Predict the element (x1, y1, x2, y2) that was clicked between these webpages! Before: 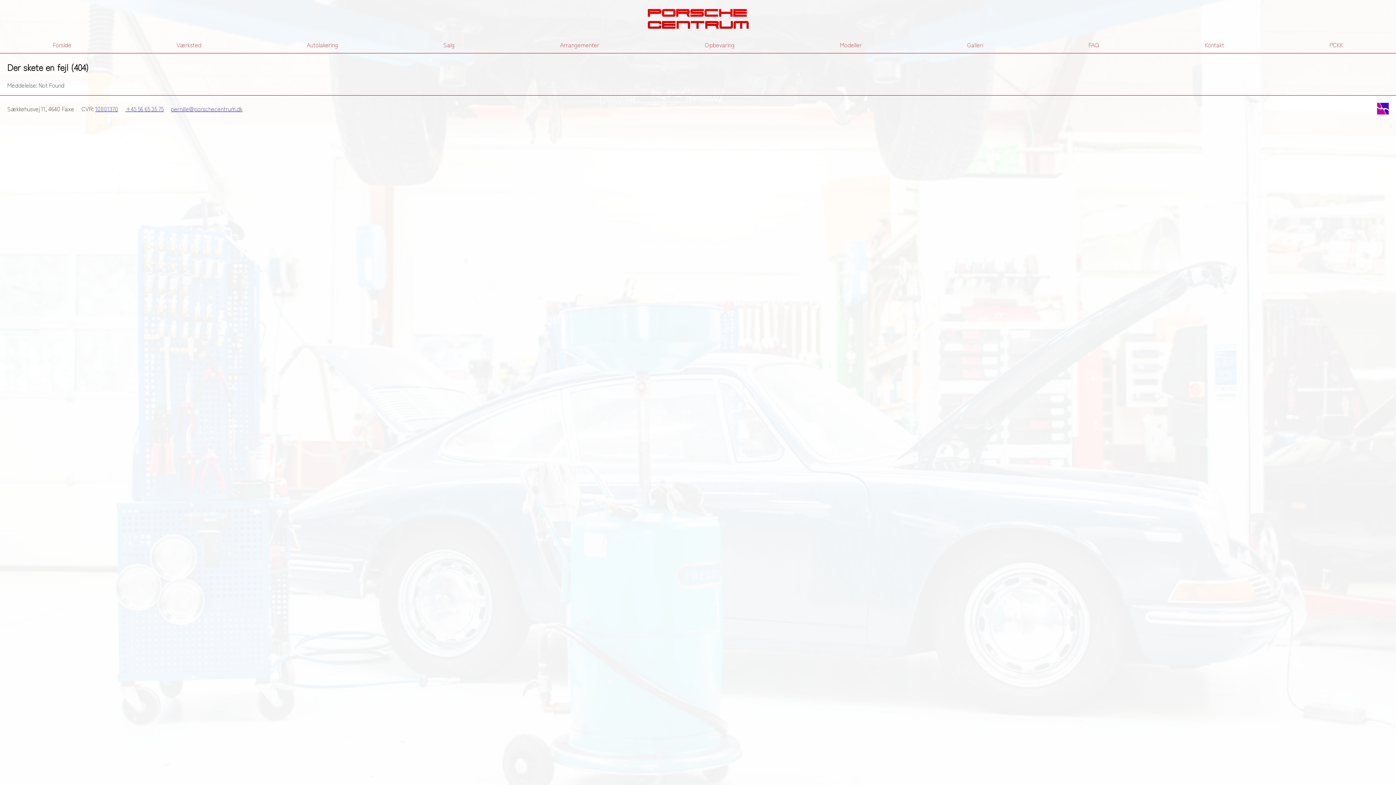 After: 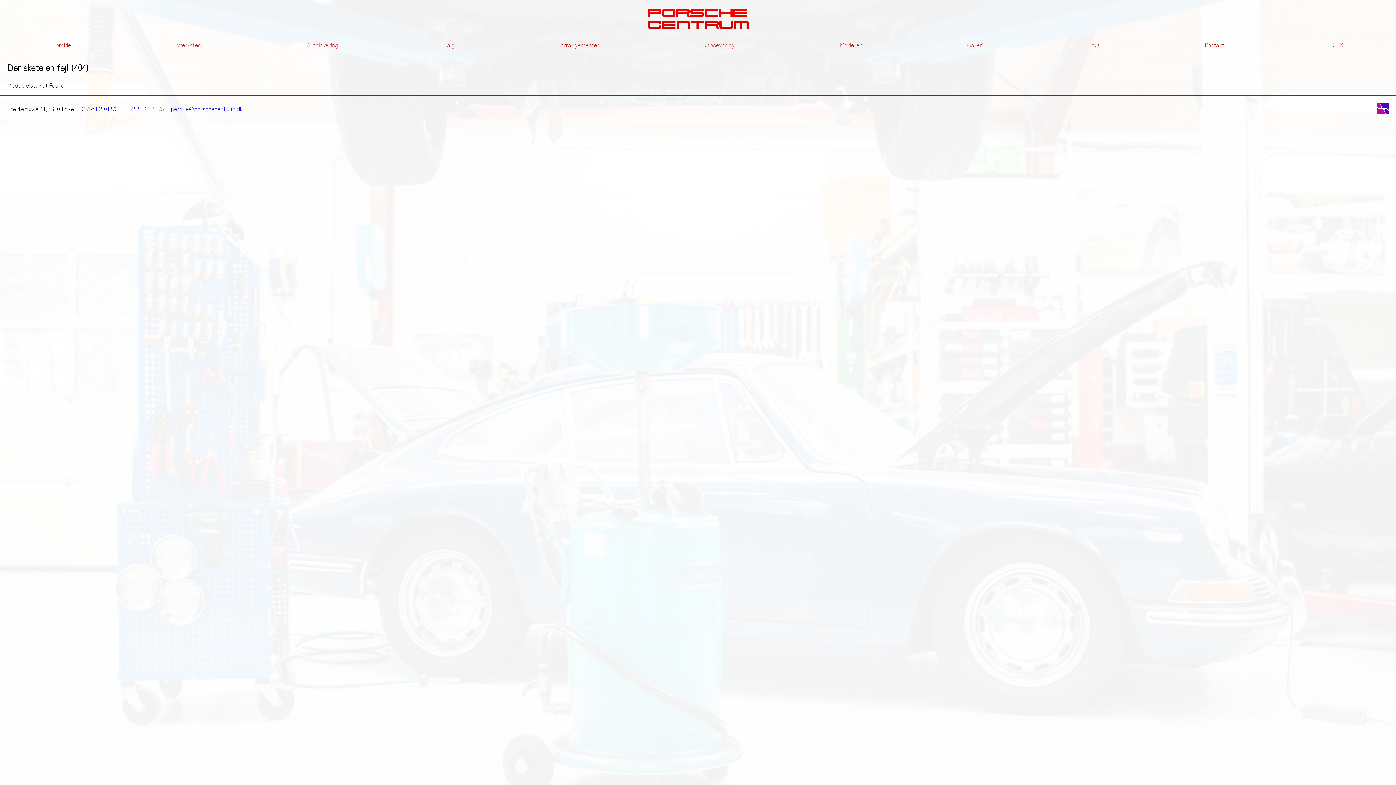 Action: bbox: (170, 104, 242, 113) label: pernille@porschecentrum.dk